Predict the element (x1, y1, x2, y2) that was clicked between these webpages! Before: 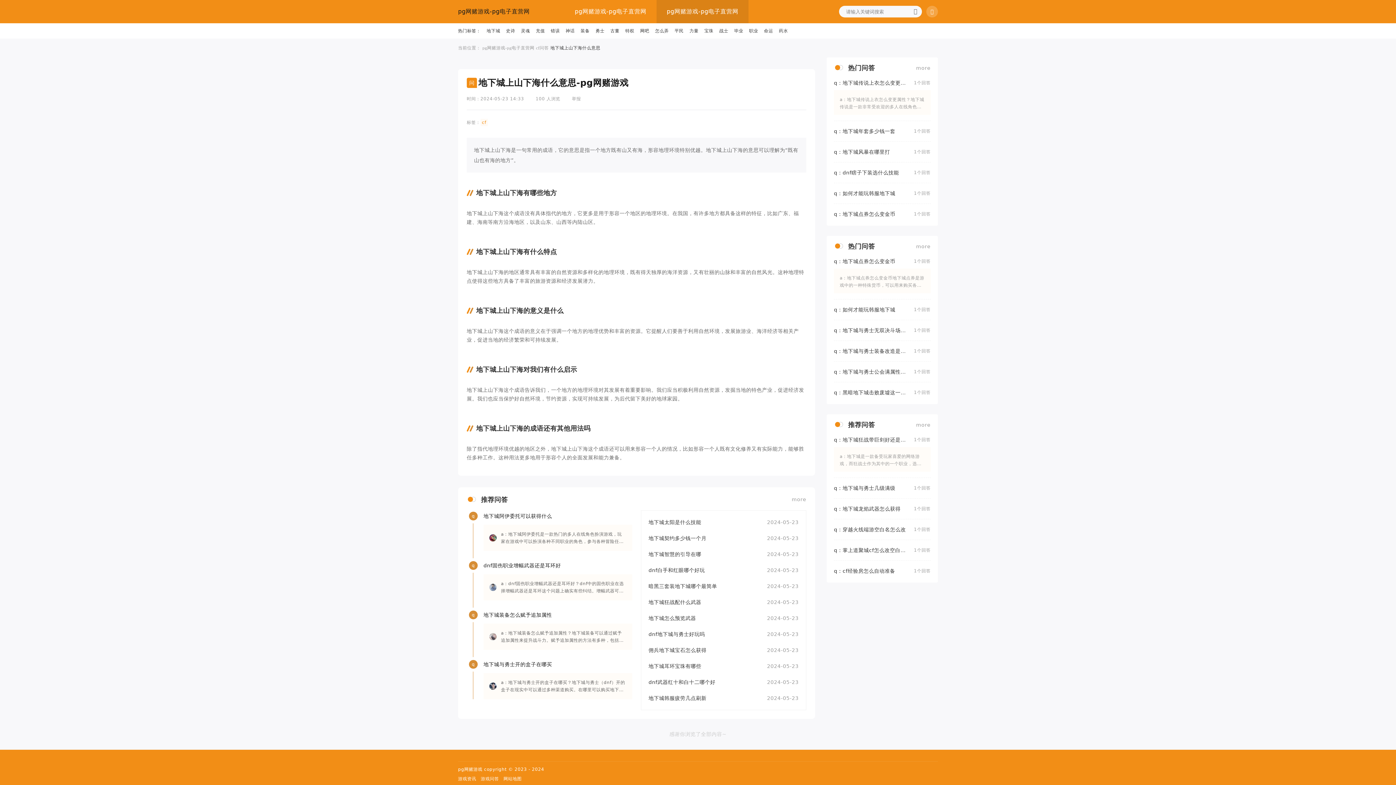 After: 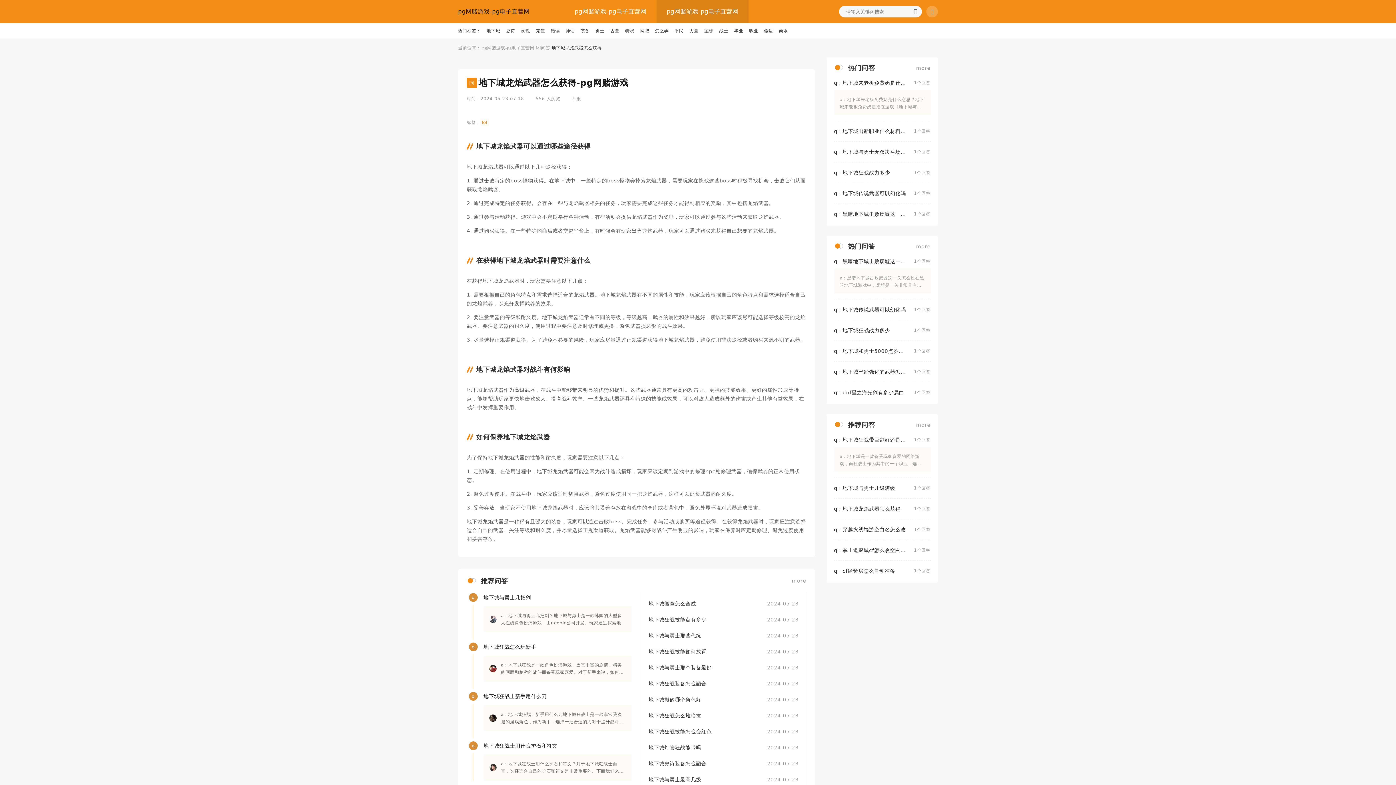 Action: label: q：地下城龙焰武器怎么获得

1个回答 bbox: (834, 504, 930, 513)